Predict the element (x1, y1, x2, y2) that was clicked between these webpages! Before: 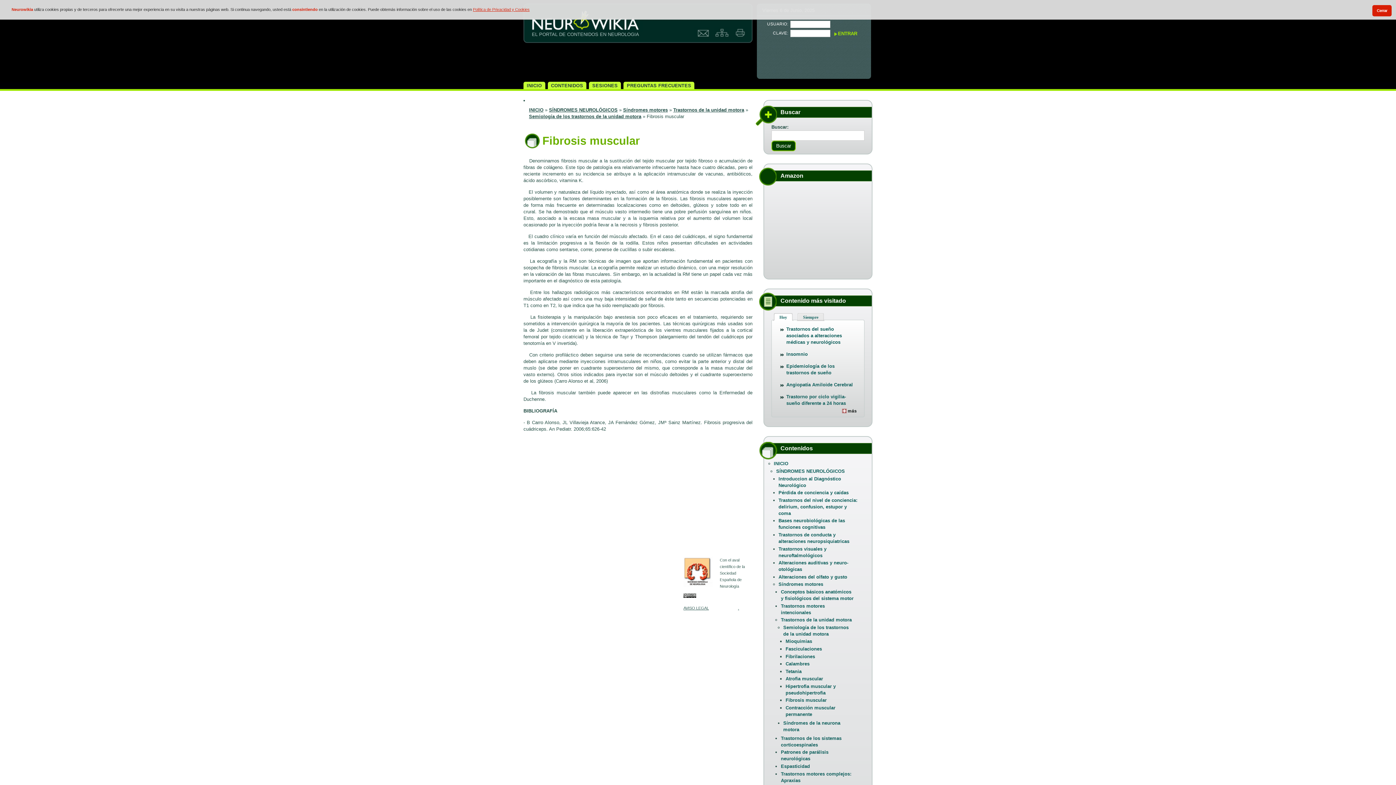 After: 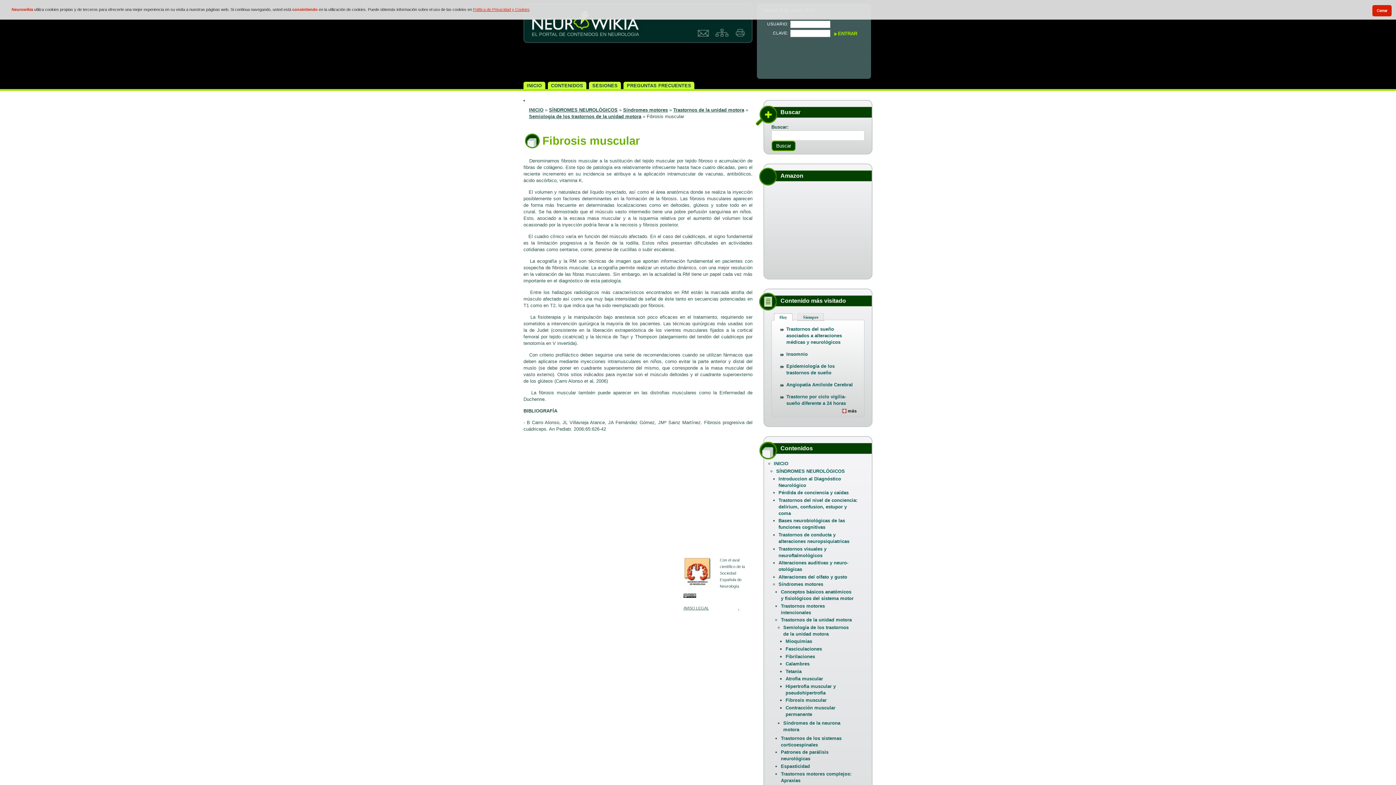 Action: bbox: (733, 26, 748, 36) label: Imprimir